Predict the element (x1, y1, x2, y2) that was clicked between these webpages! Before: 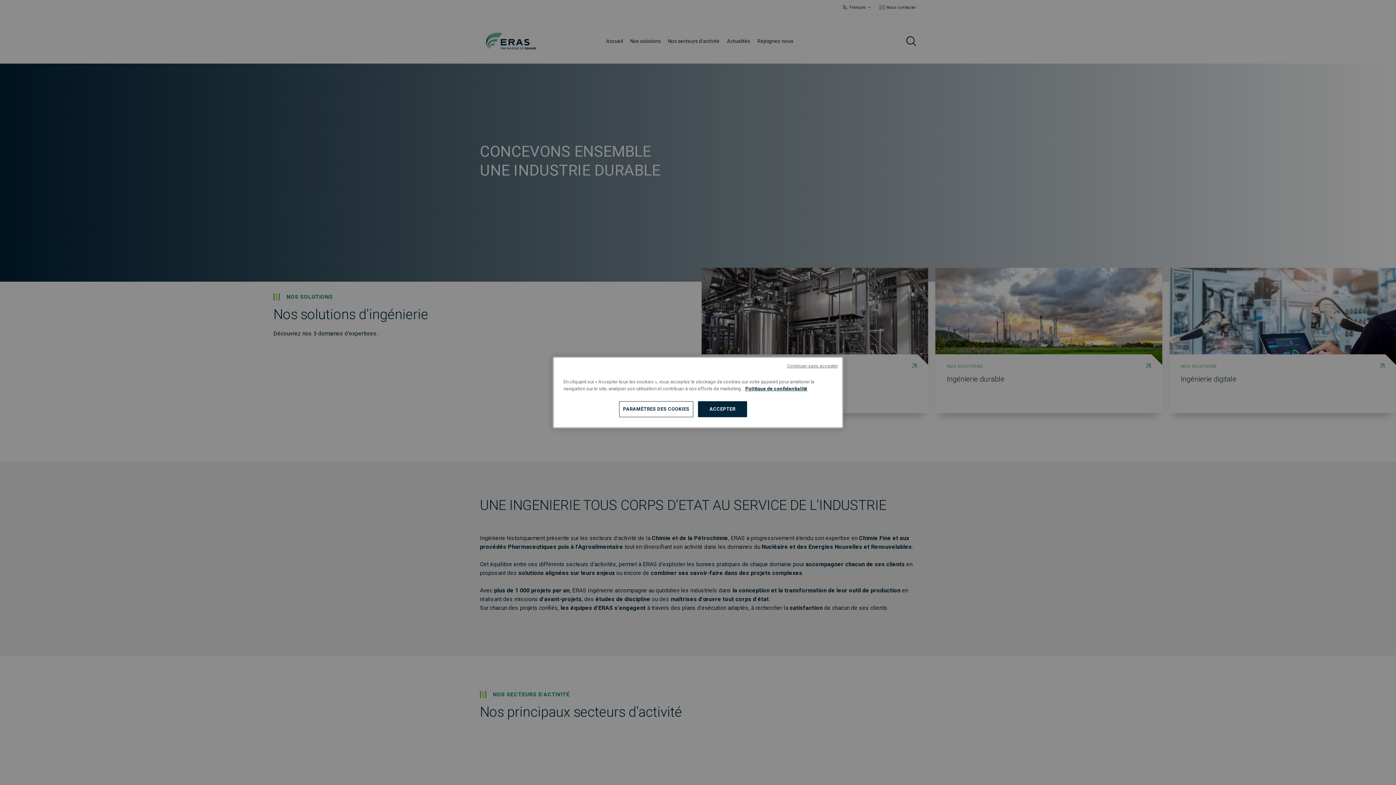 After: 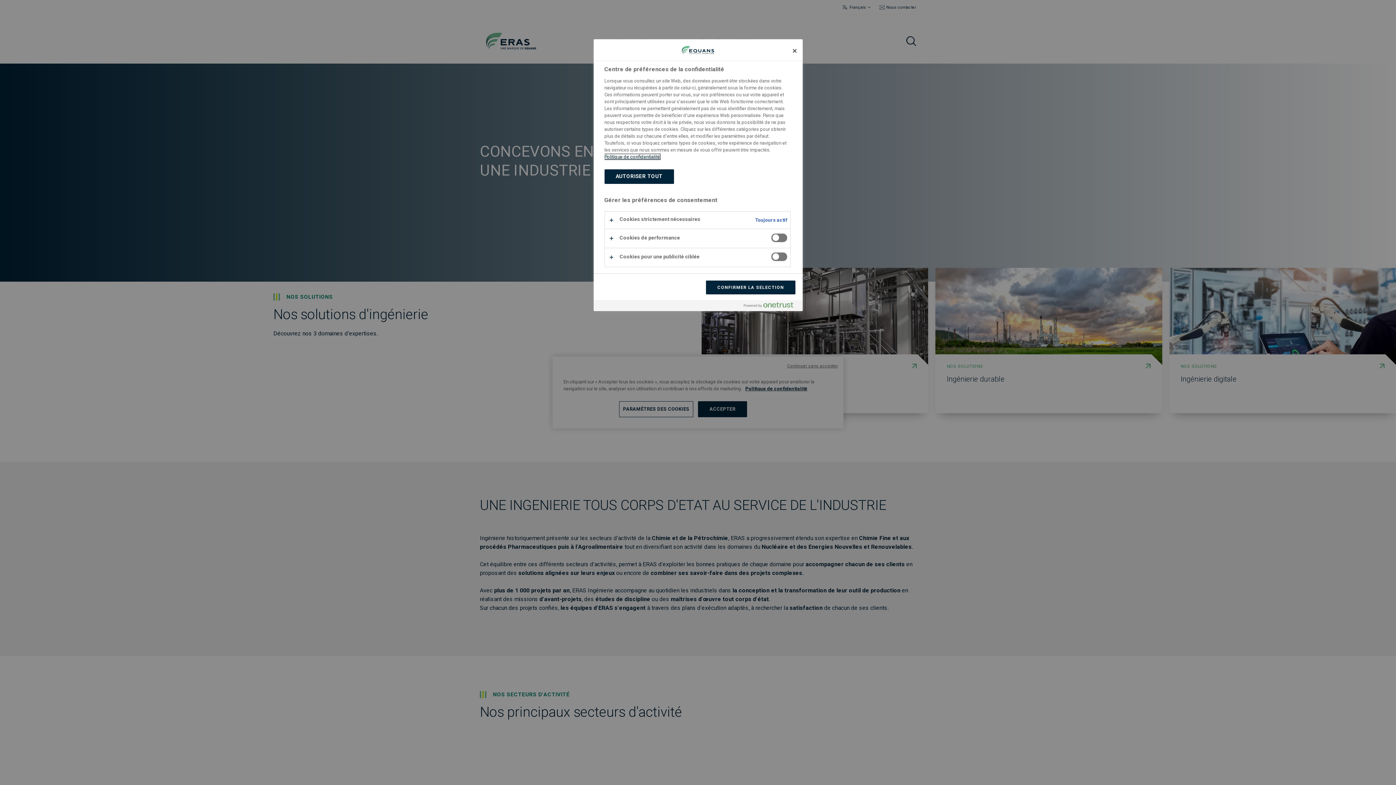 Action: label: PARAMÈTRES DES COOKIES bbox: (619, 401, 693, 417)